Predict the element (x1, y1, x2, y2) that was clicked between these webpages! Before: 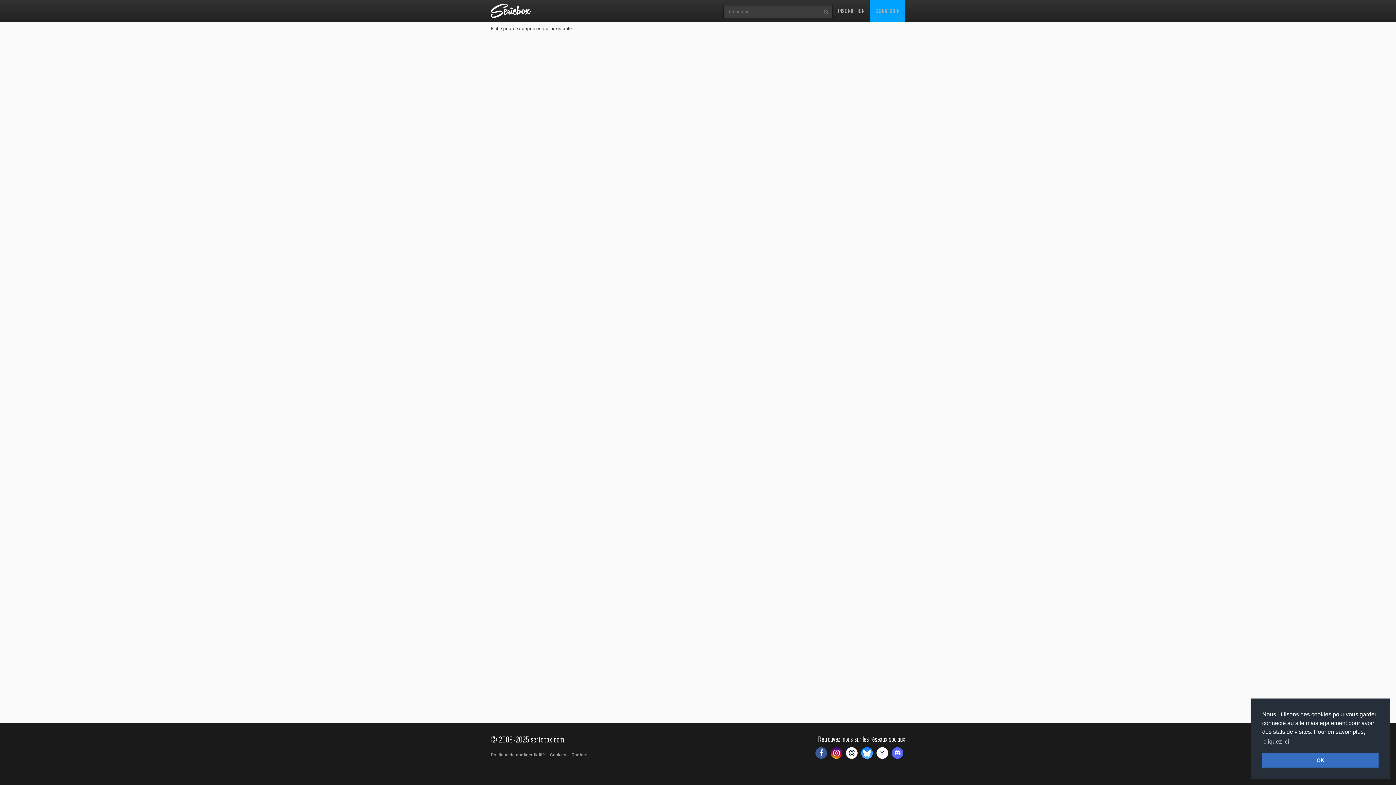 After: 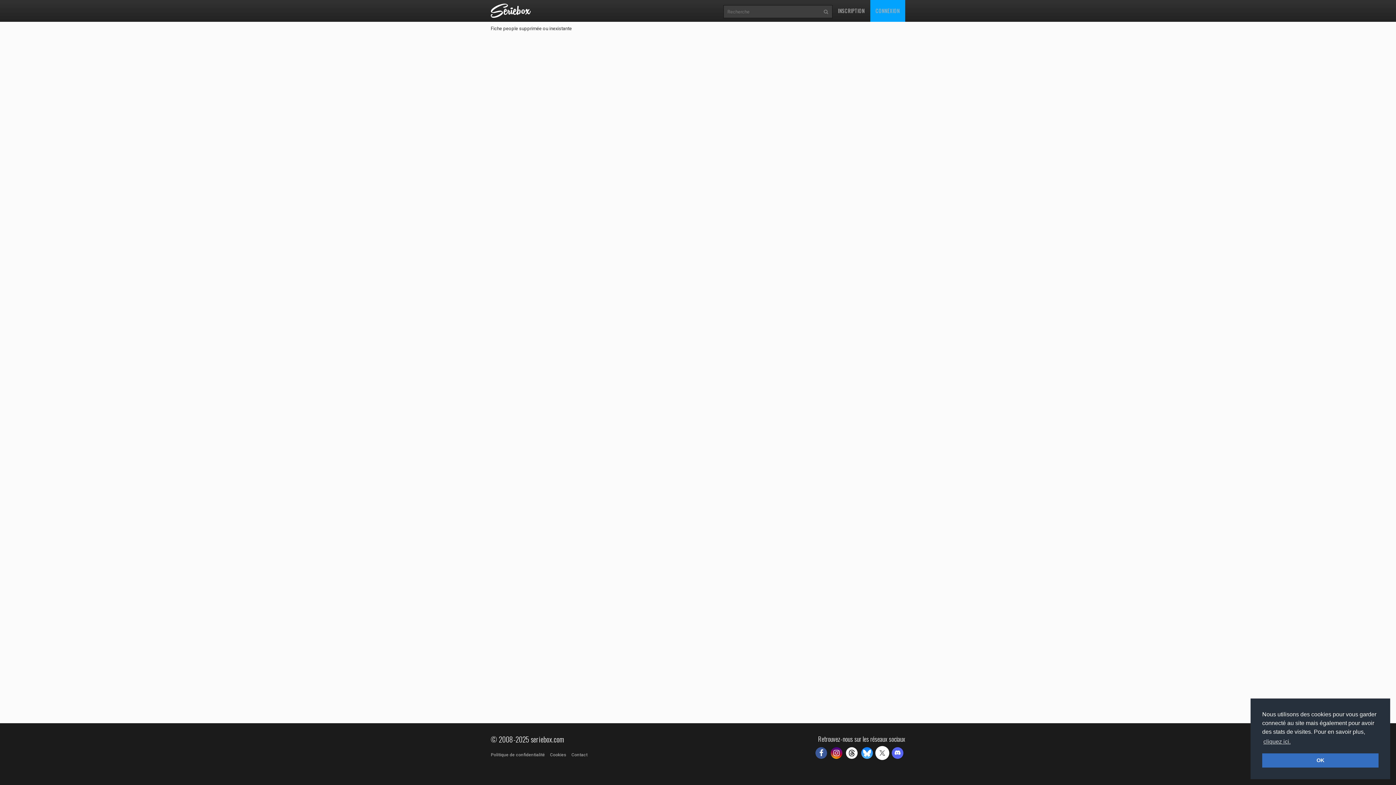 Action: bbox: (876, 747, 888, 759)